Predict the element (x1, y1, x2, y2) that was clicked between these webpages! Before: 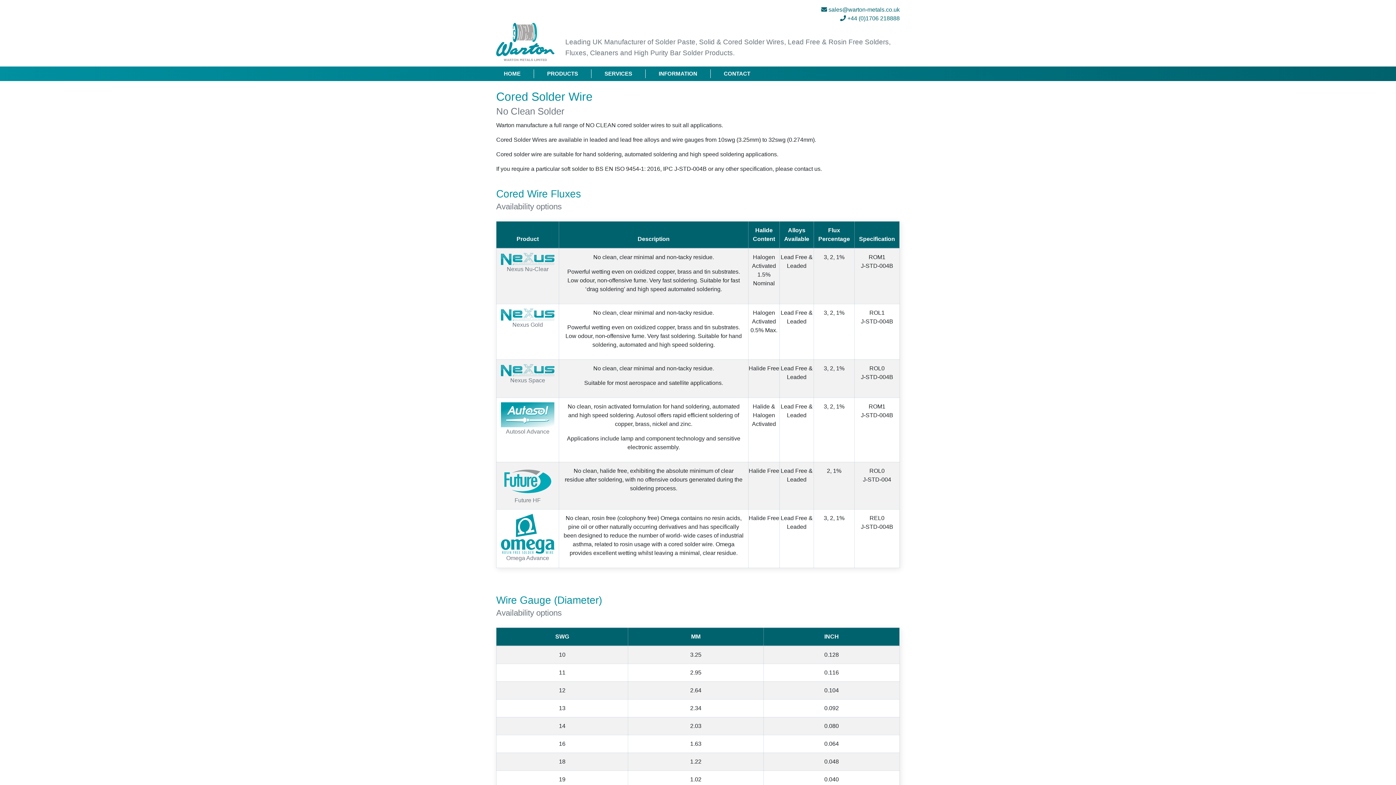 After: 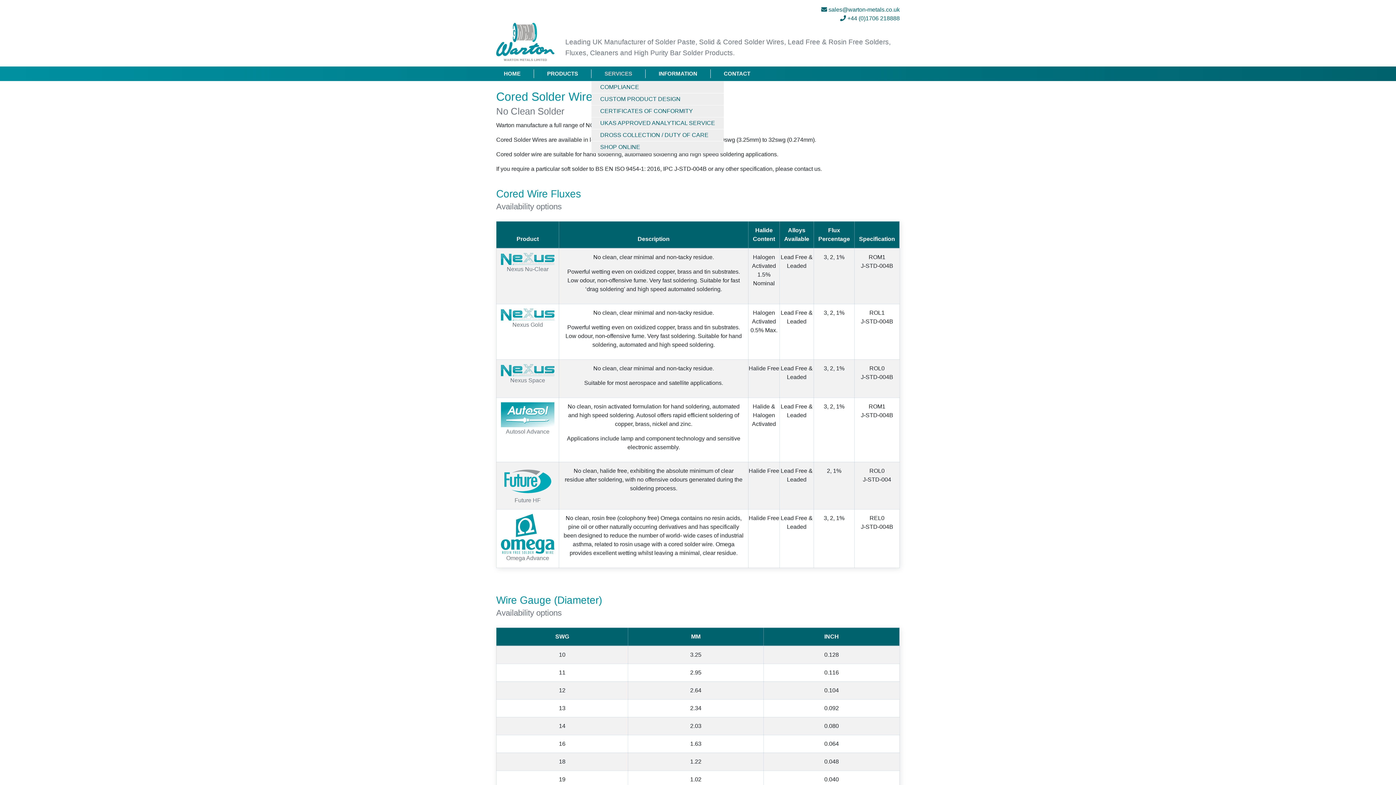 Action: label: SERVICES bbox: (591, 68, 645, 78)